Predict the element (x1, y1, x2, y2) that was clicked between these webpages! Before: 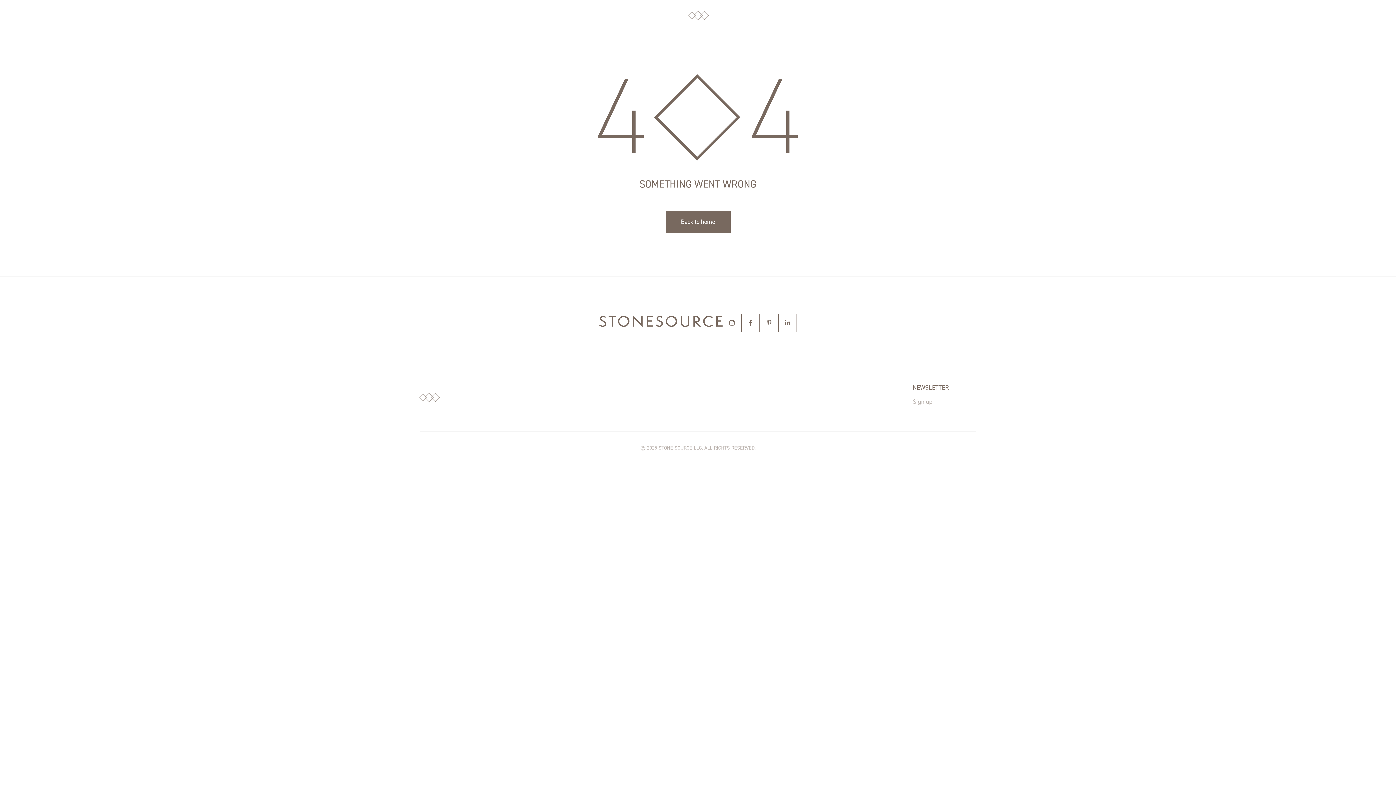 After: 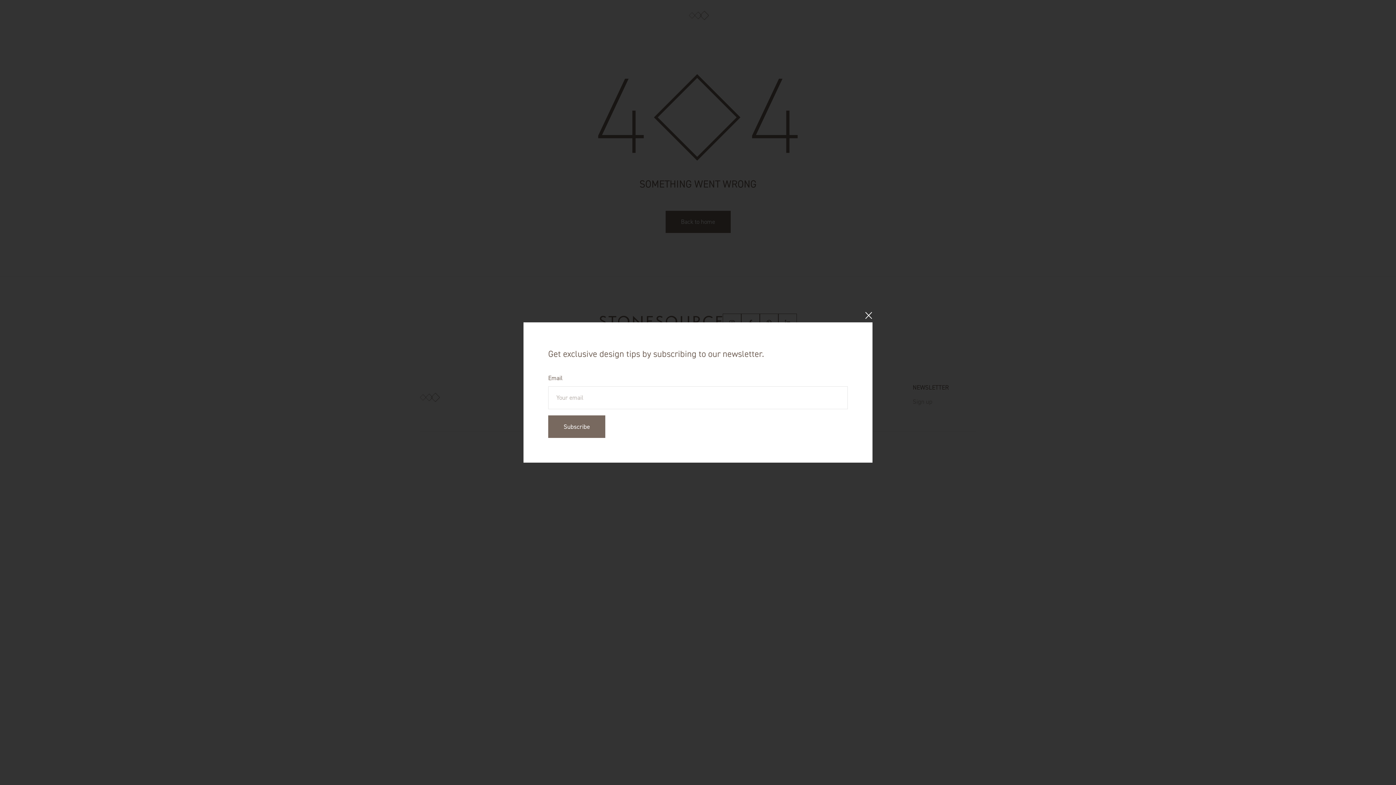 Action: label: Sign up bbox: (913, 397, 932, 405)